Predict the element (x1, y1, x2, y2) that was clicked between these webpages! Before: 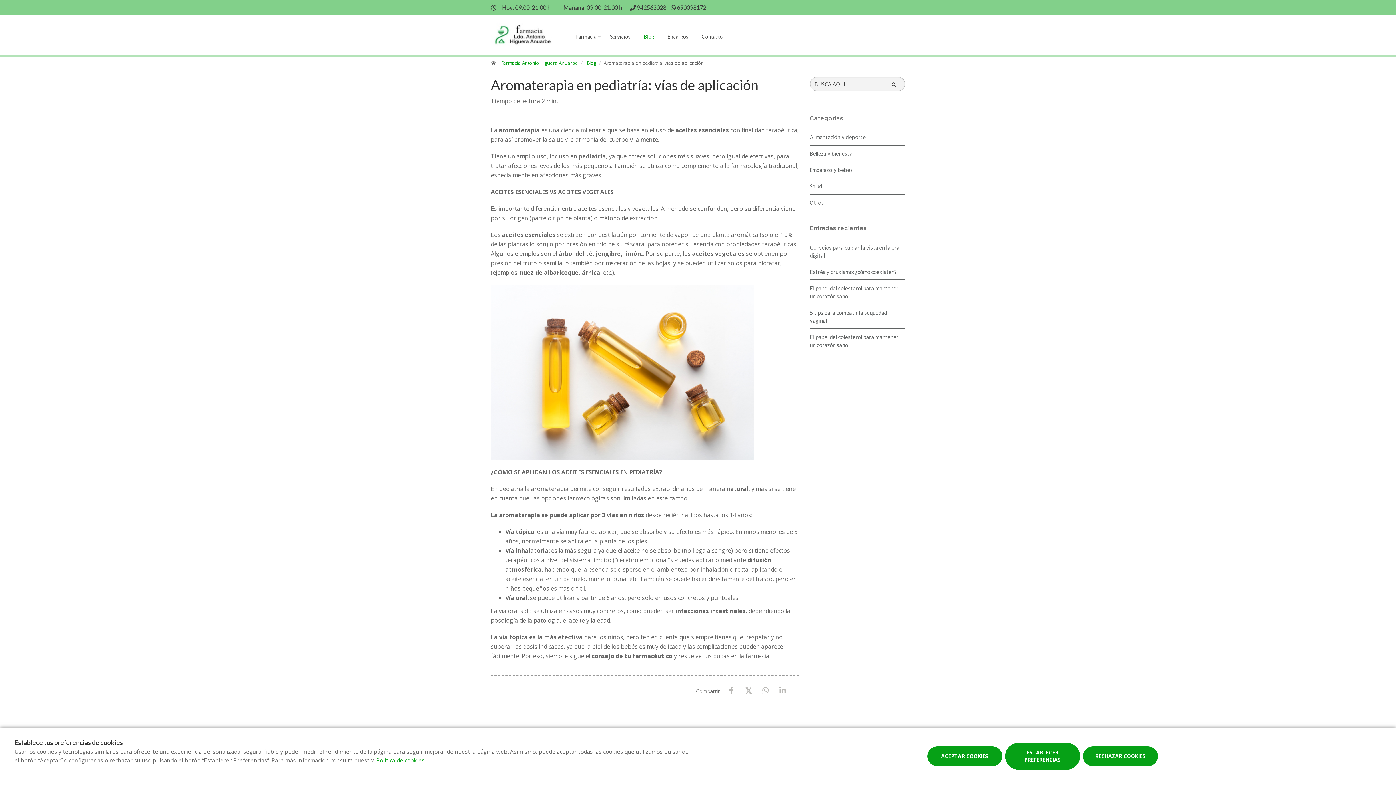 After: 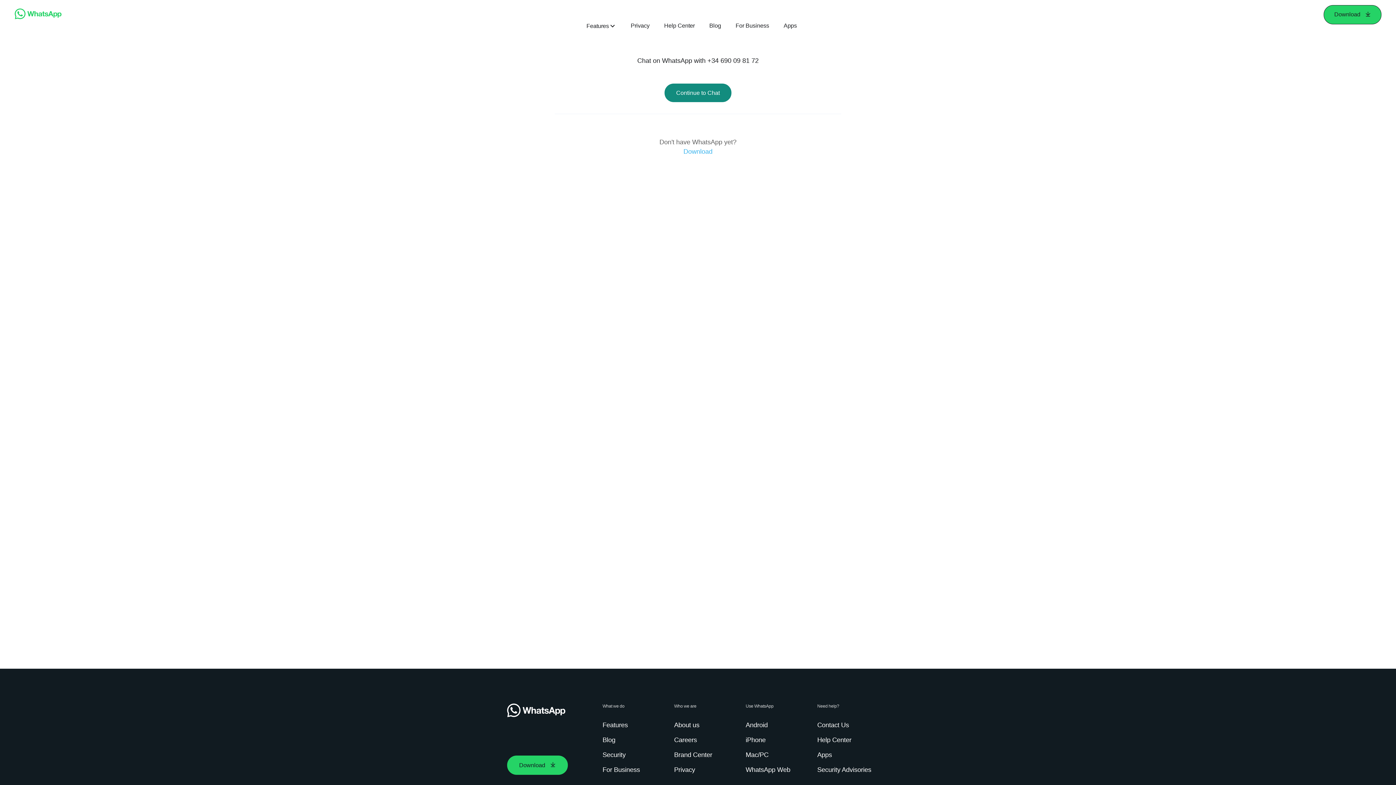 Action: label: 690098172 bbox: (677, 4, 706, 10)